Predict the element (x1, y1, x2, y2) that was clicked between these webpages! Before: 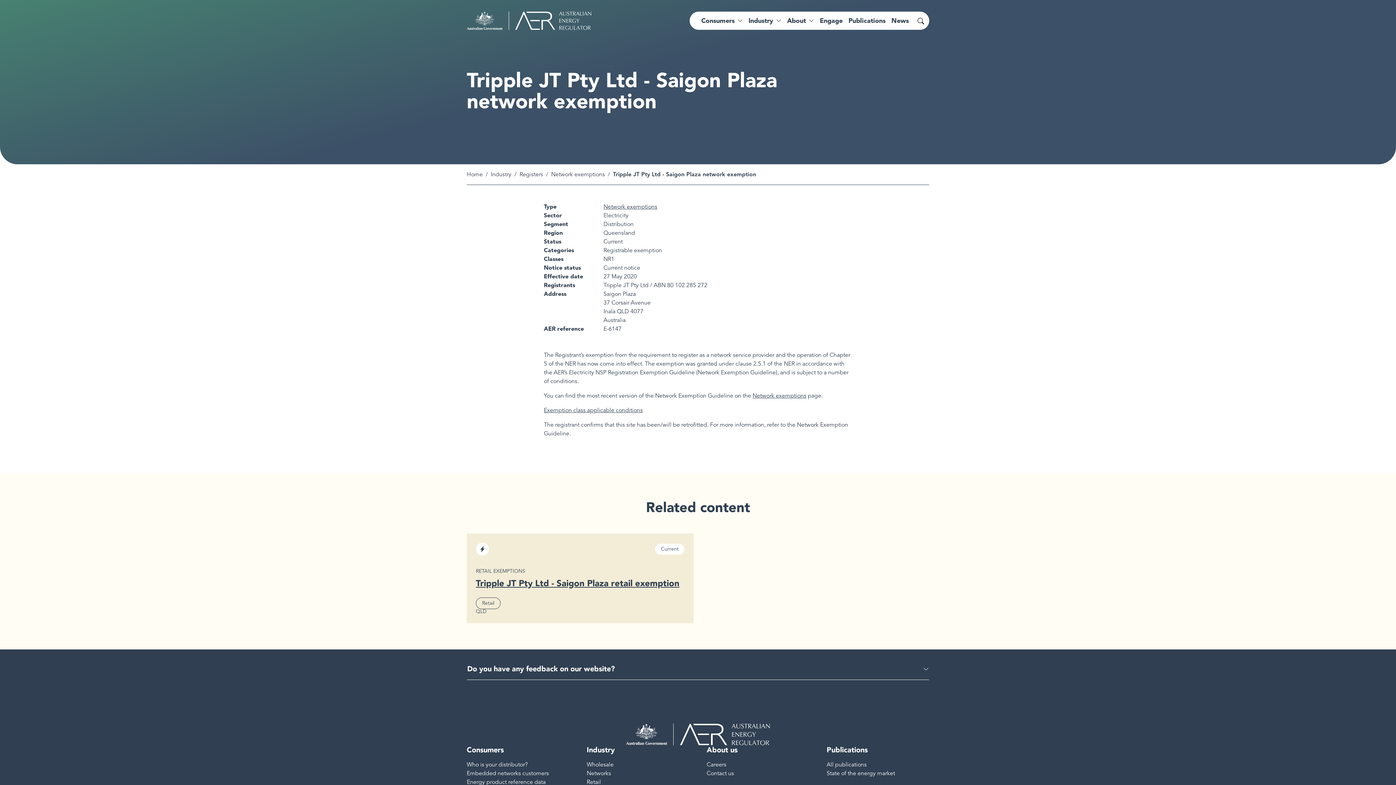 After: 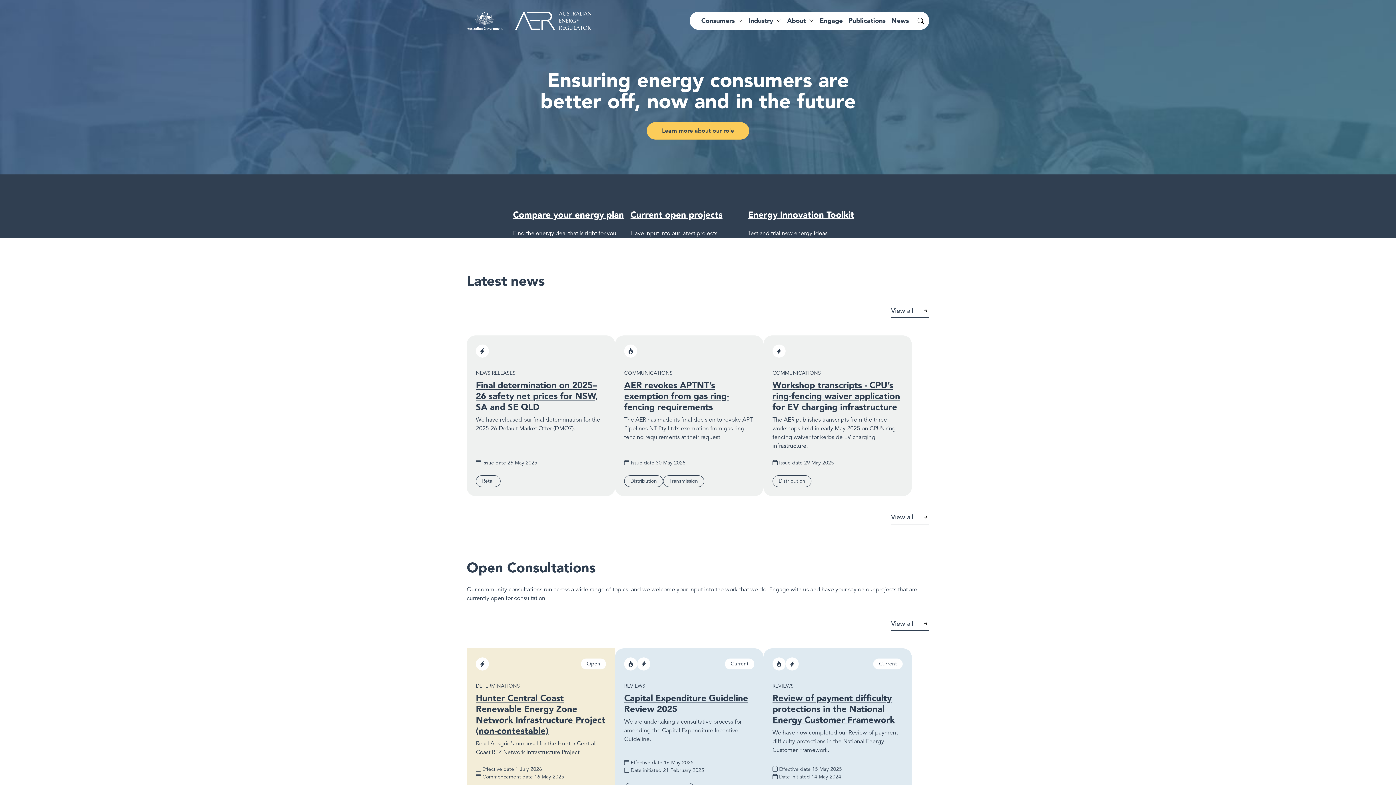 Action: bbox: (466, 11, 591, 29)